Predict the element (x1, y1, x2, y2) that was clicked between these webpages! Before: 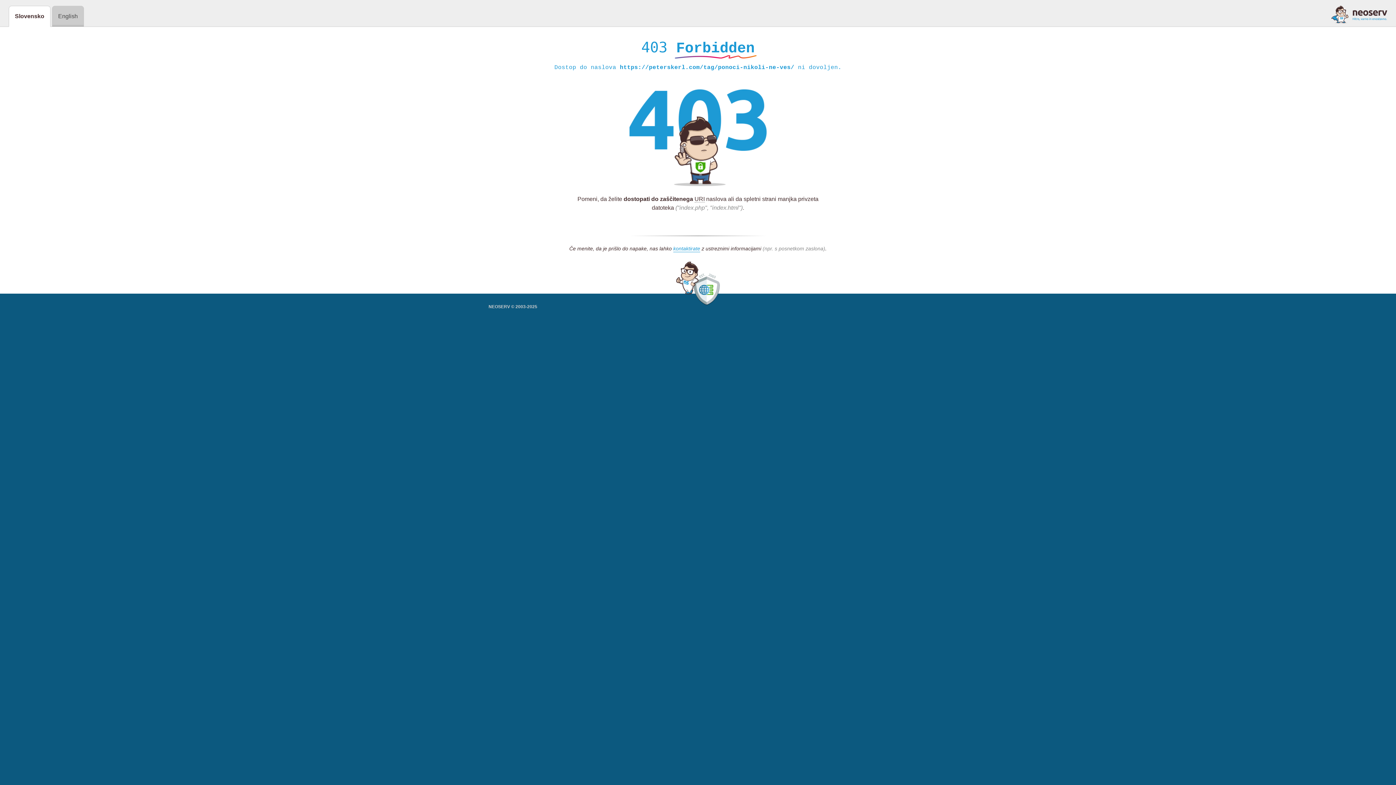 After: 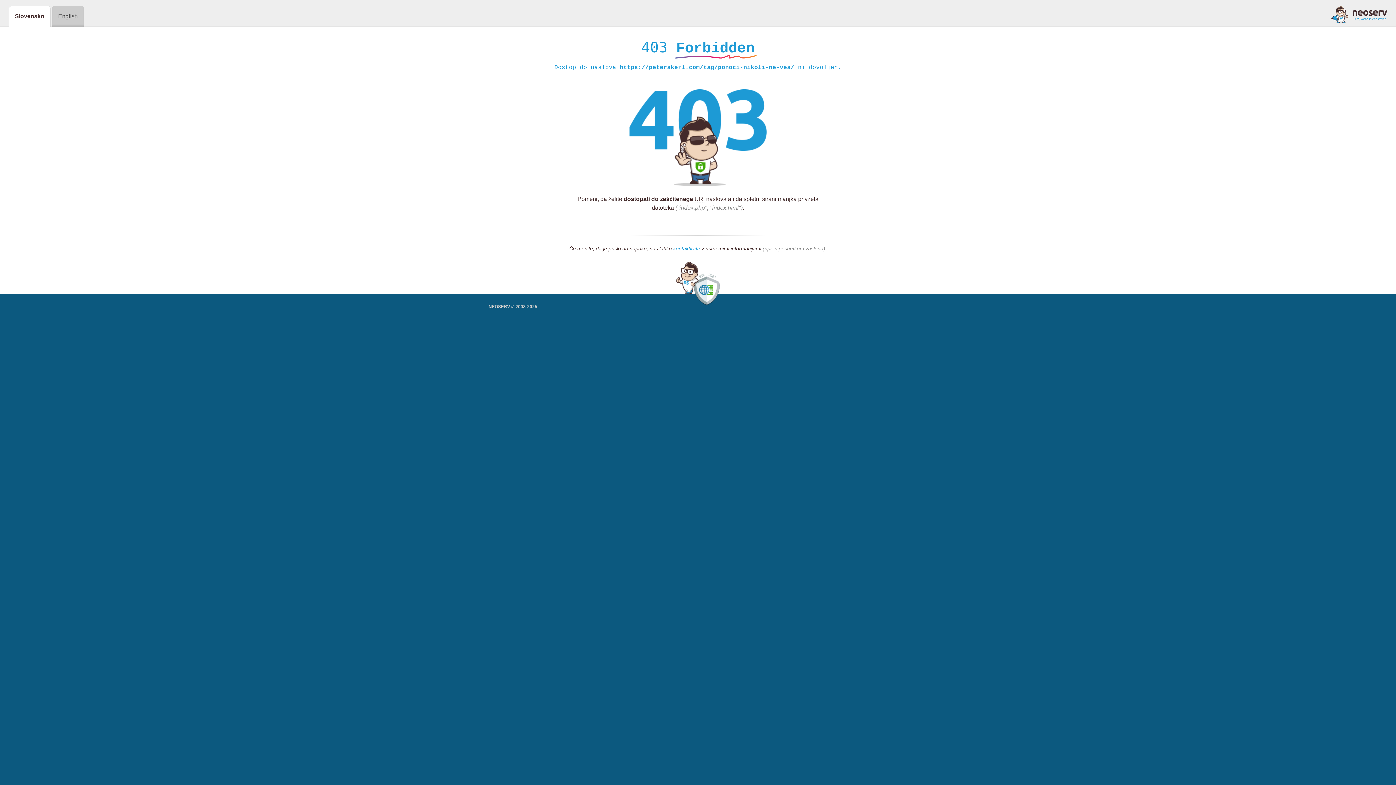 Action: bbox: (1331, 5, 1387, 23)